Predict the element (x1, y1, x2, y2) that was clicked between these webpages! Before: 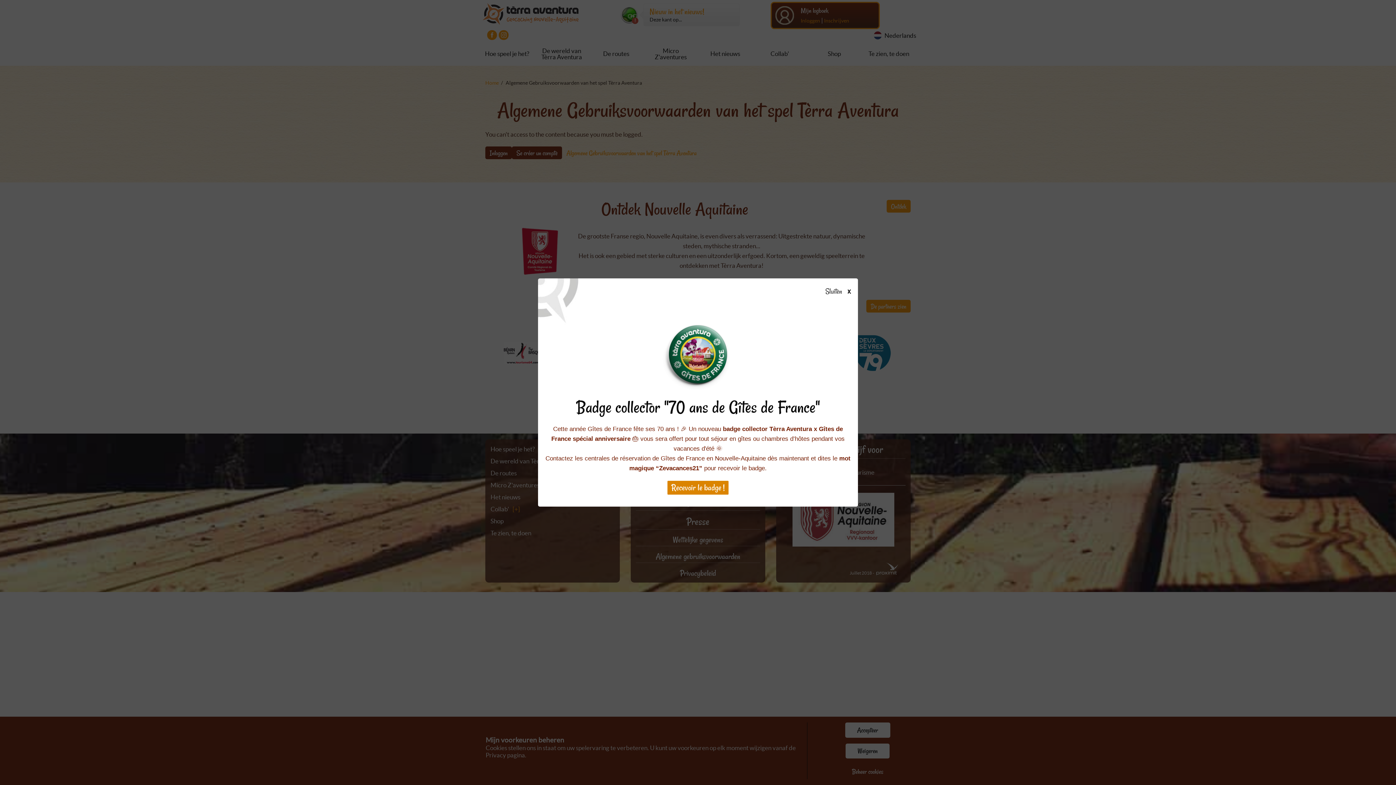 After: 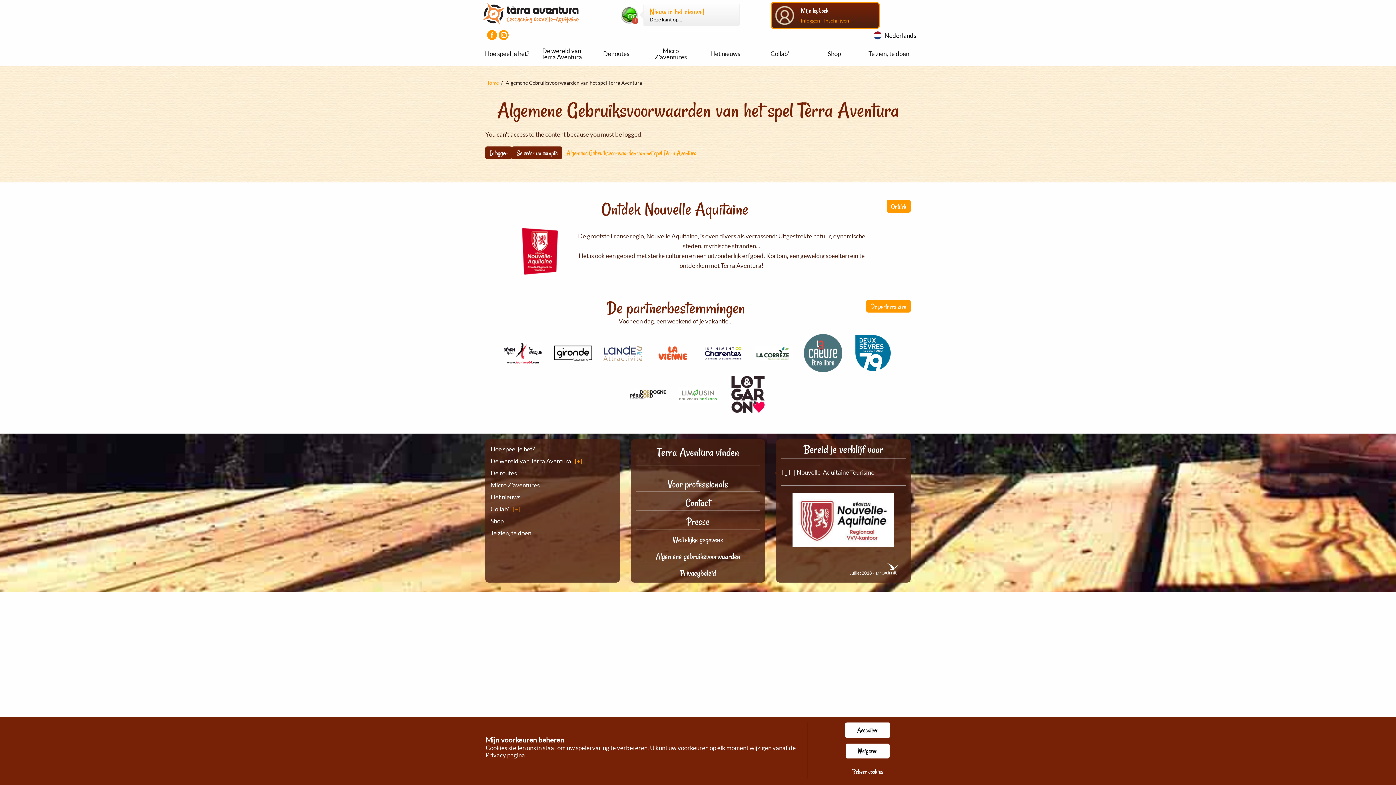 Action: label: Sluiten bbox: (826, 288, 855, 295)